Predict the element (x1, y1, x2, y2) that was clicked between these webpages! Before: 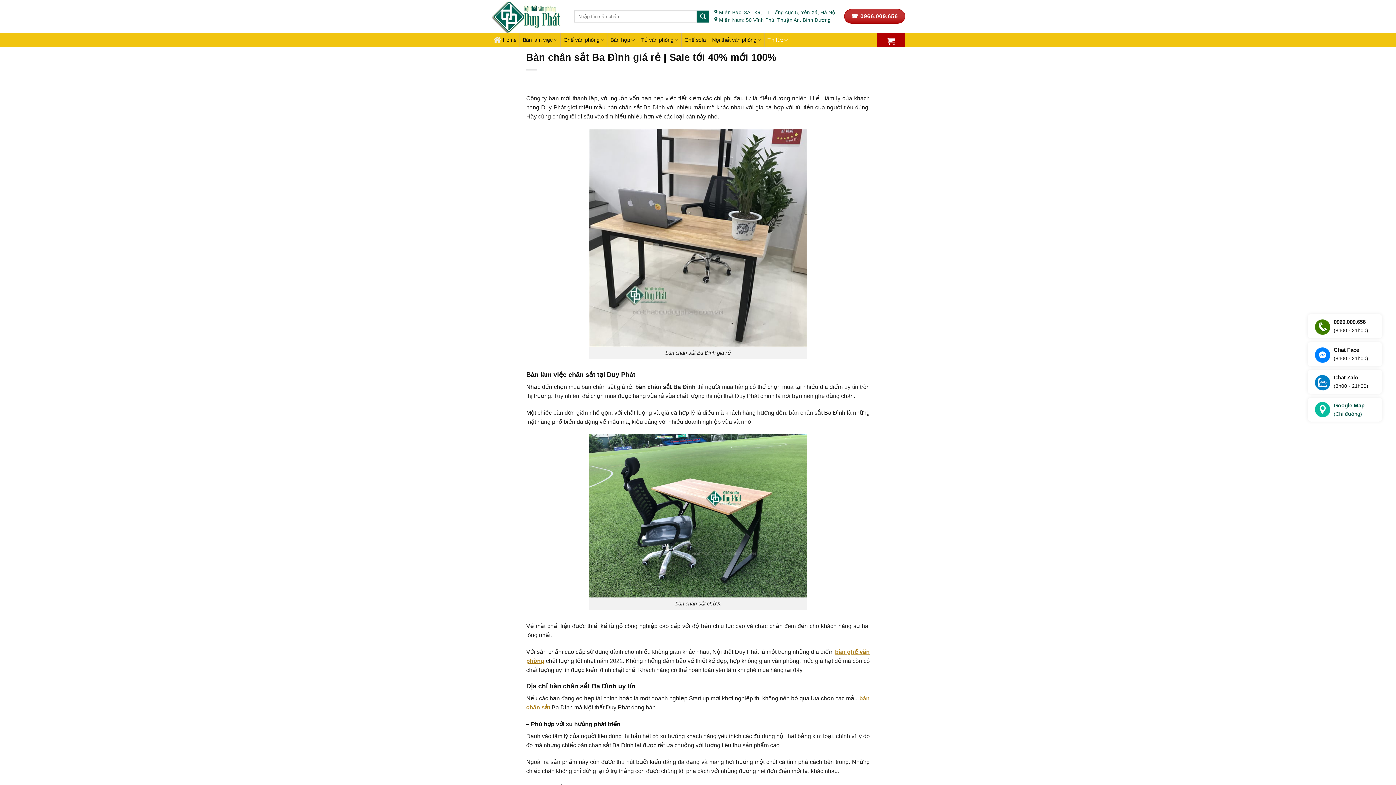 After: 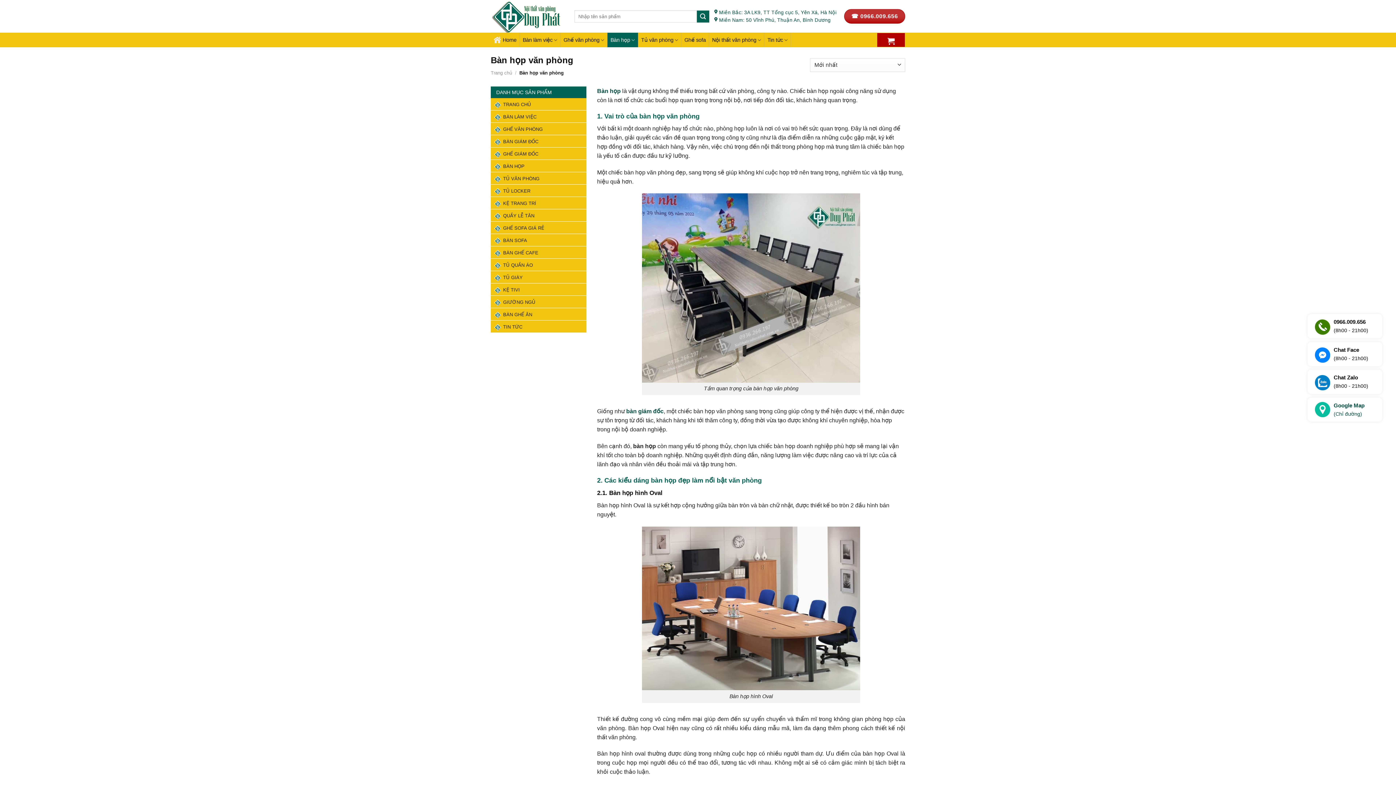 Action: label: Bàn họp bbox: (607, 32, 638, 47)